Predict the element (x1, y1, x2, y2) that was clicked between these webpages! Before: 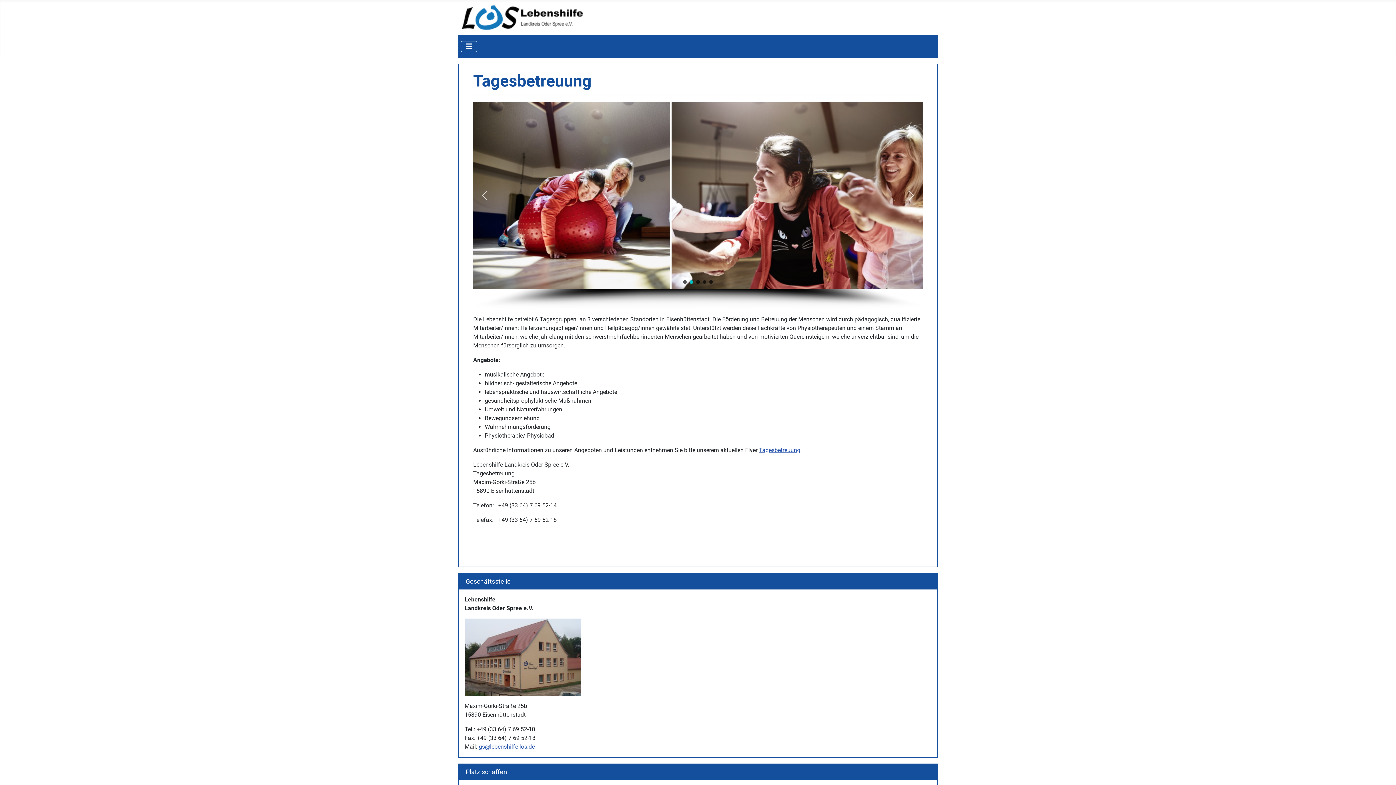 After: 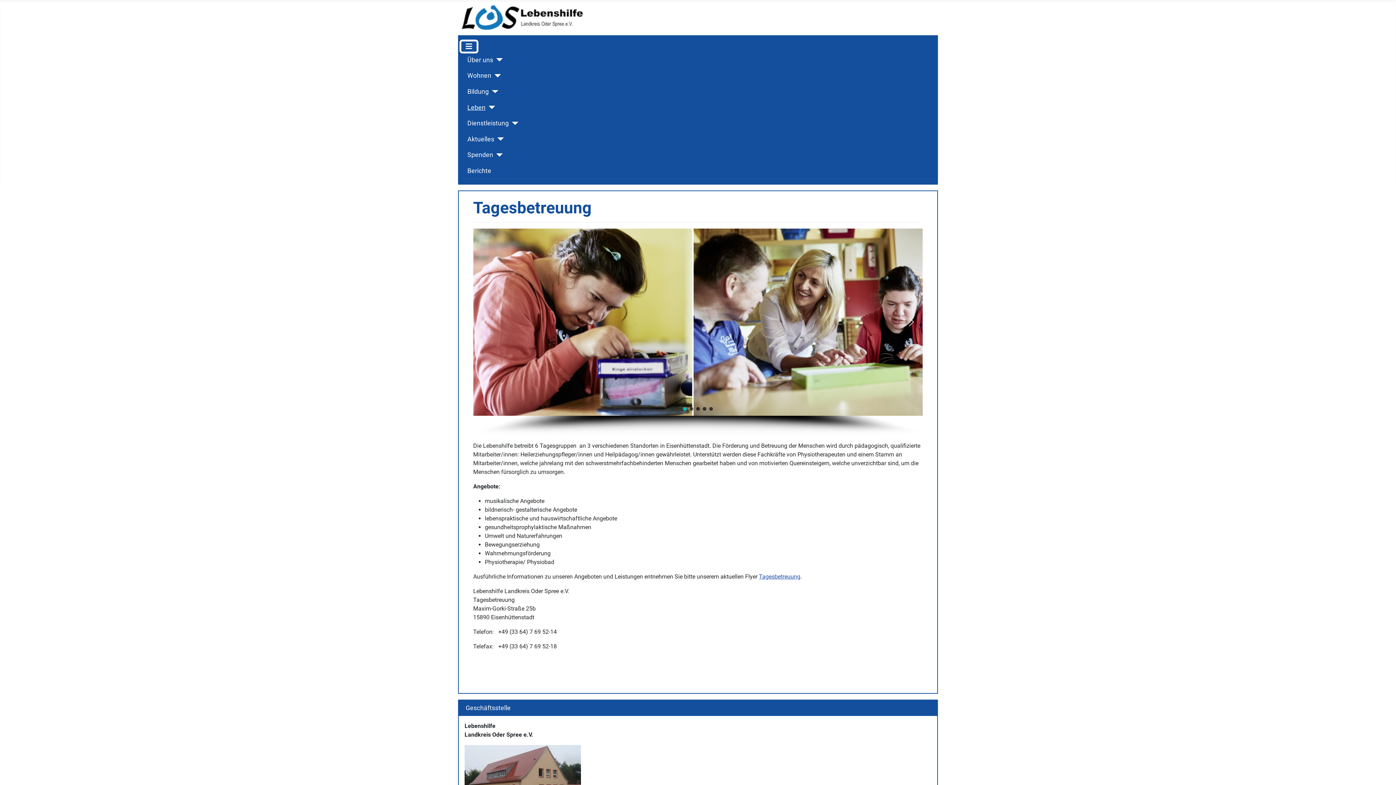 Action: bbox: (461, 41, 477, 52) label: Navigation umschalten